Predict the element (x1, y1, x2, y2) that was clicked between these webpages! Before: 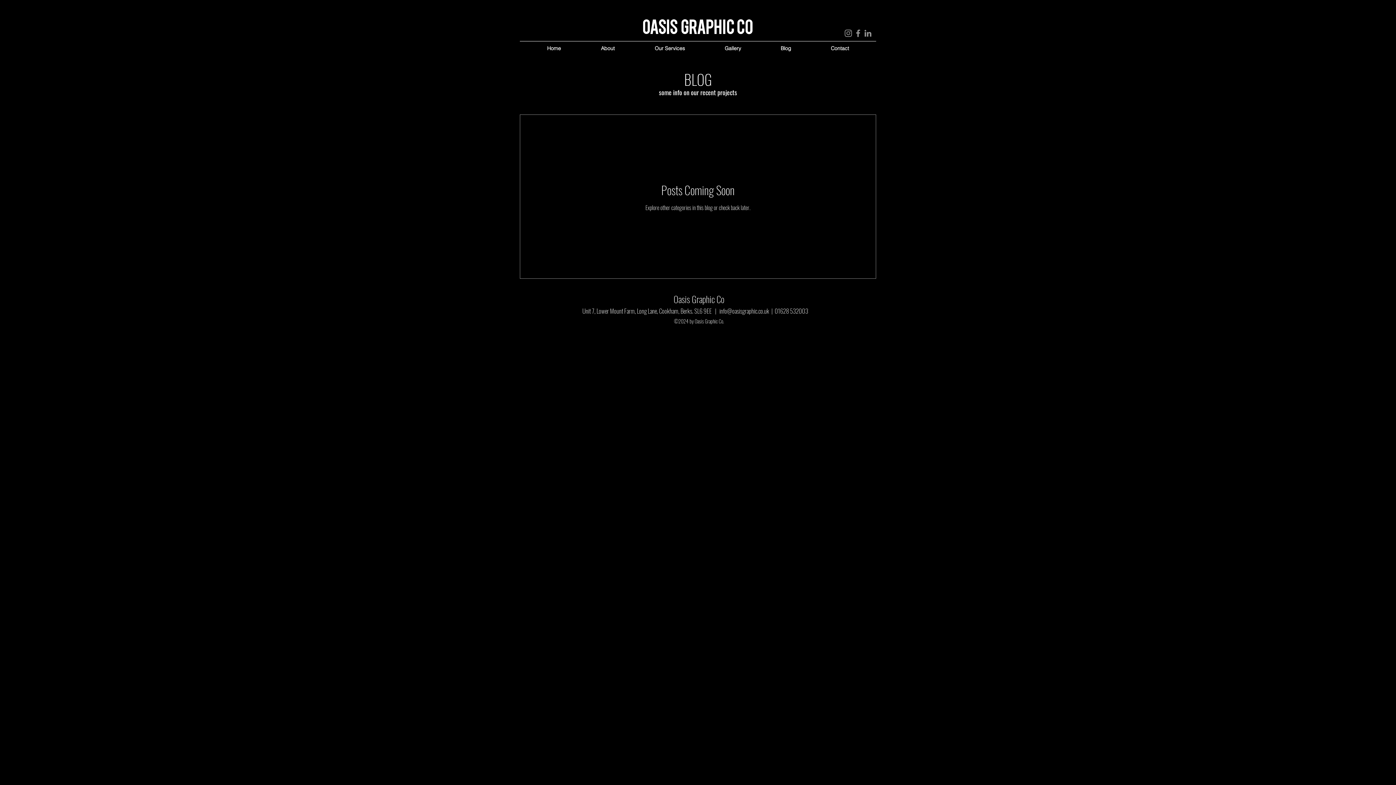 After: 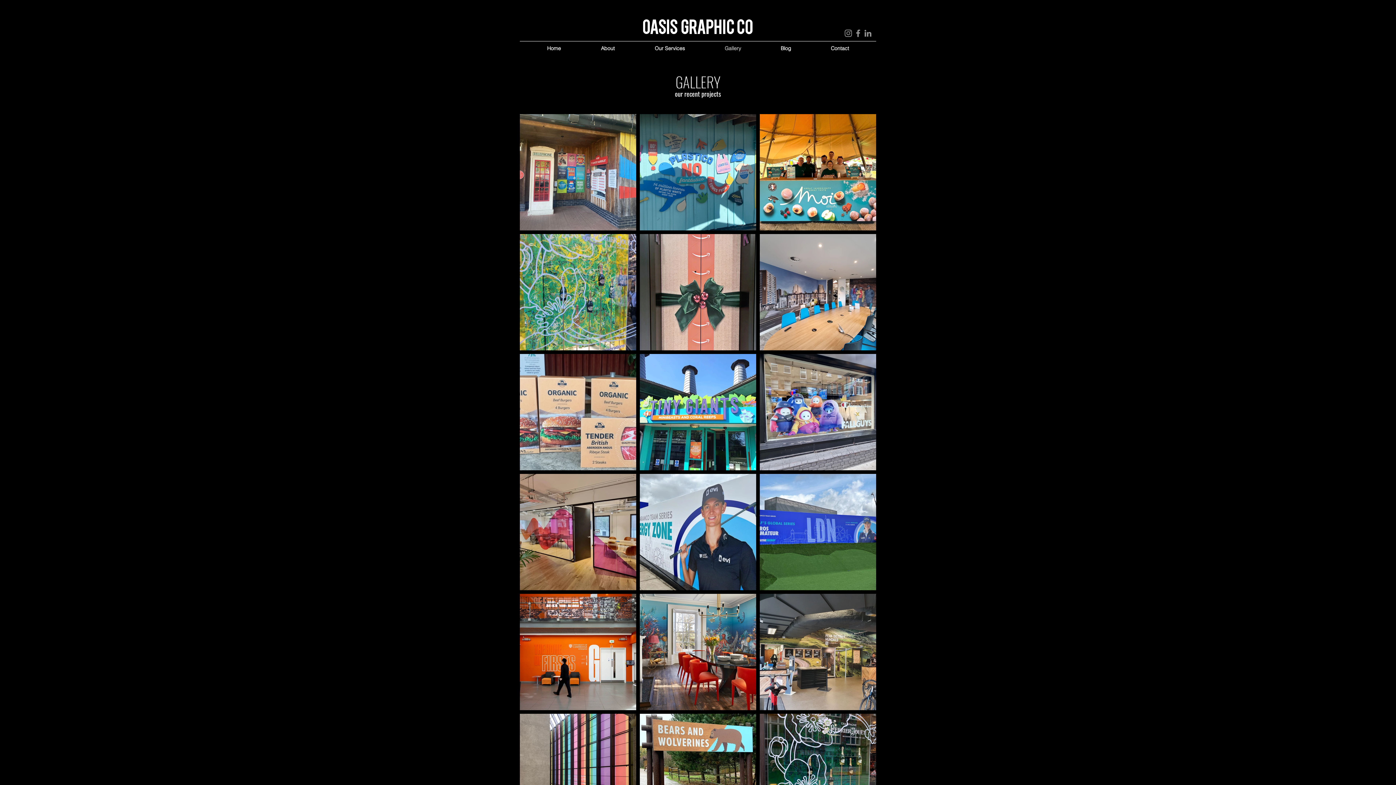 Action: label: Gallery bbox: (705, 42, 761, 53)